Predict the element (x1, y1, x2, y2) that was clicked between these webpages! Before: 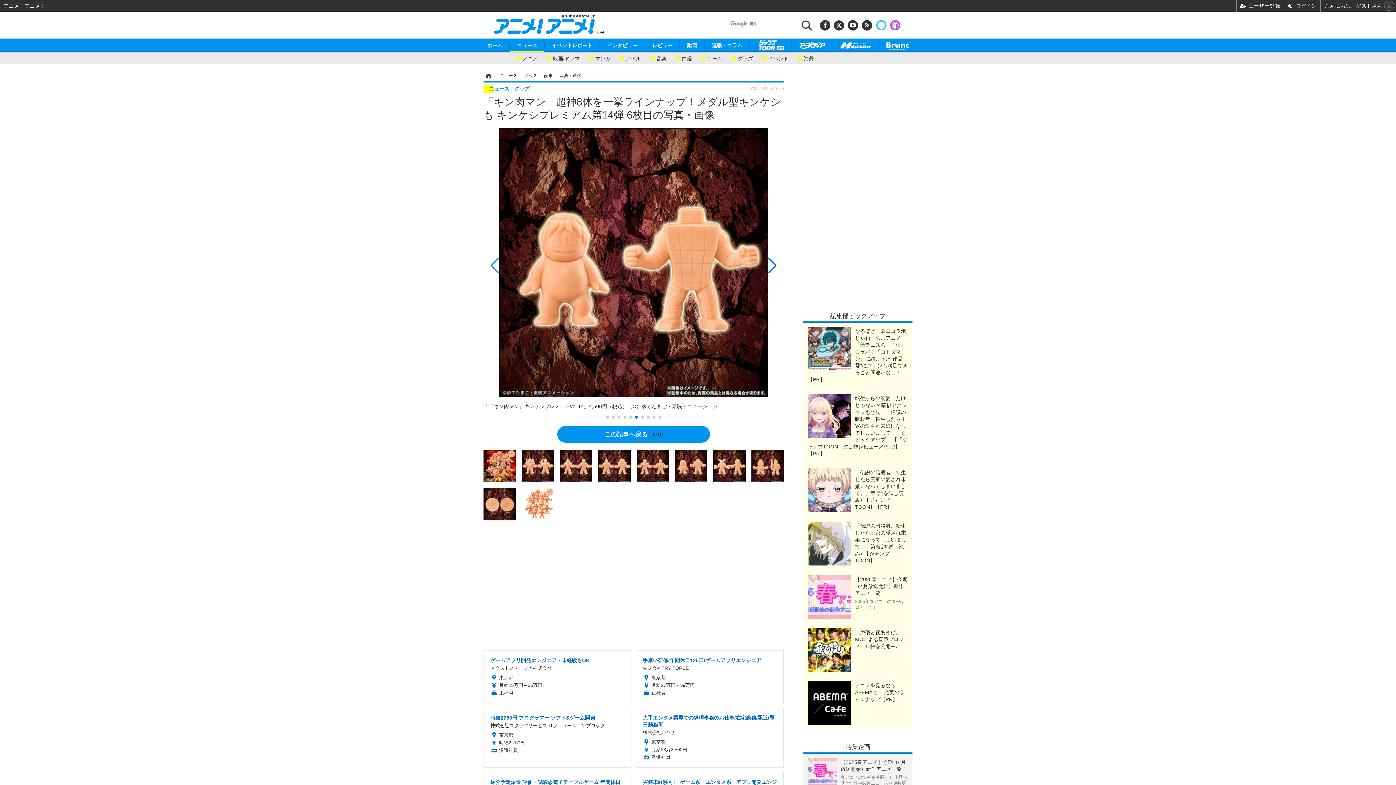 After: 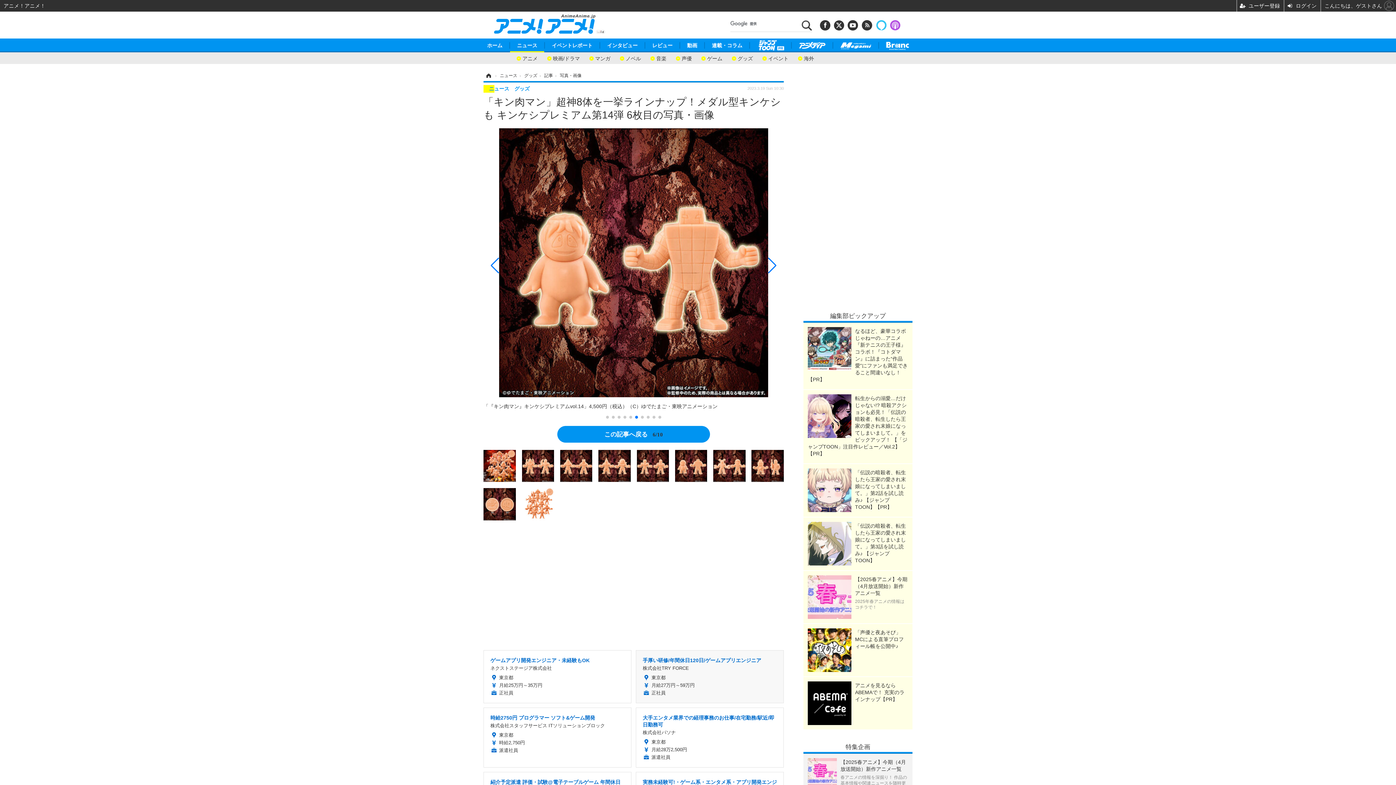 Action: bbox: (636, 650, 783, 703) label: 手厚い研修/年間休日120日/ゲームアプリエンジニア

株式会社TRY FORCE

東京都
月給27万円～59万円
正社員